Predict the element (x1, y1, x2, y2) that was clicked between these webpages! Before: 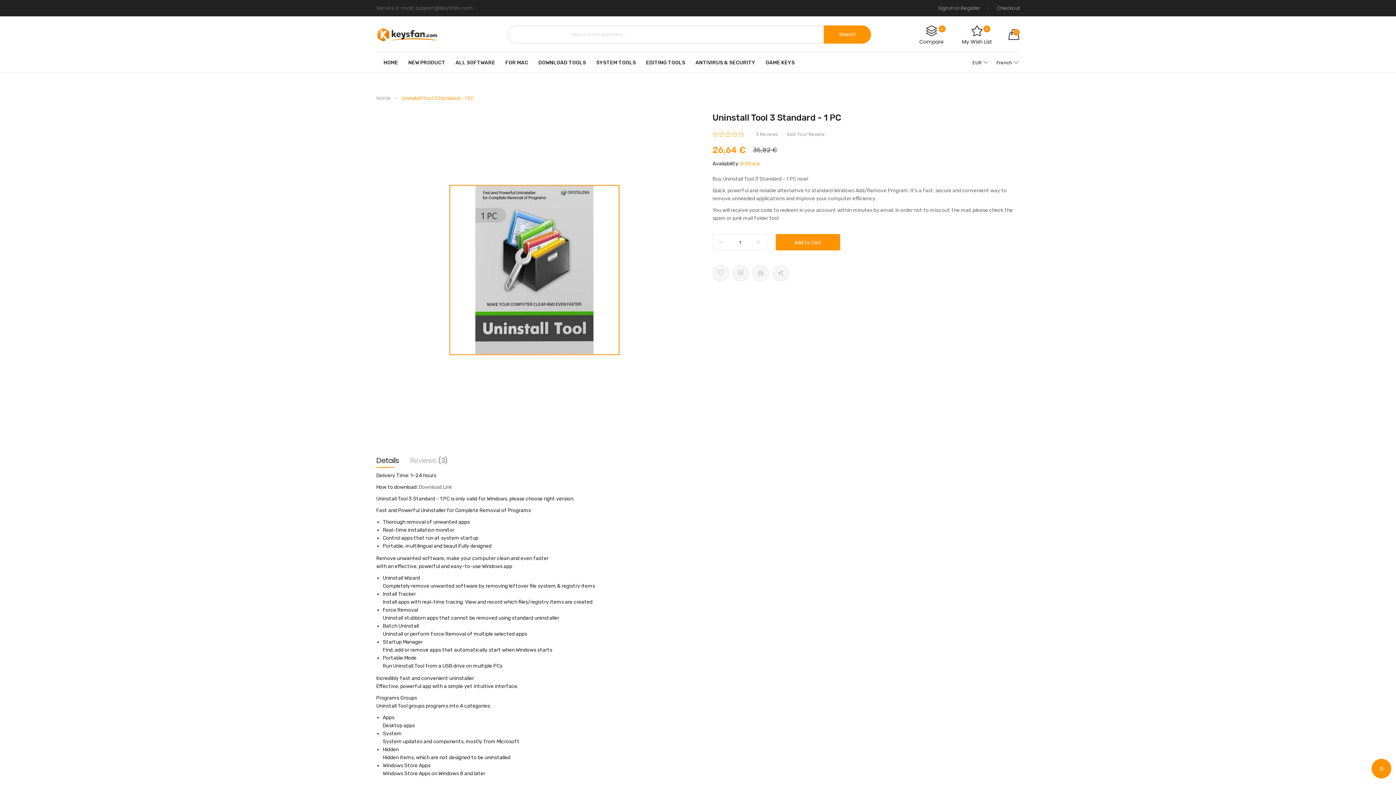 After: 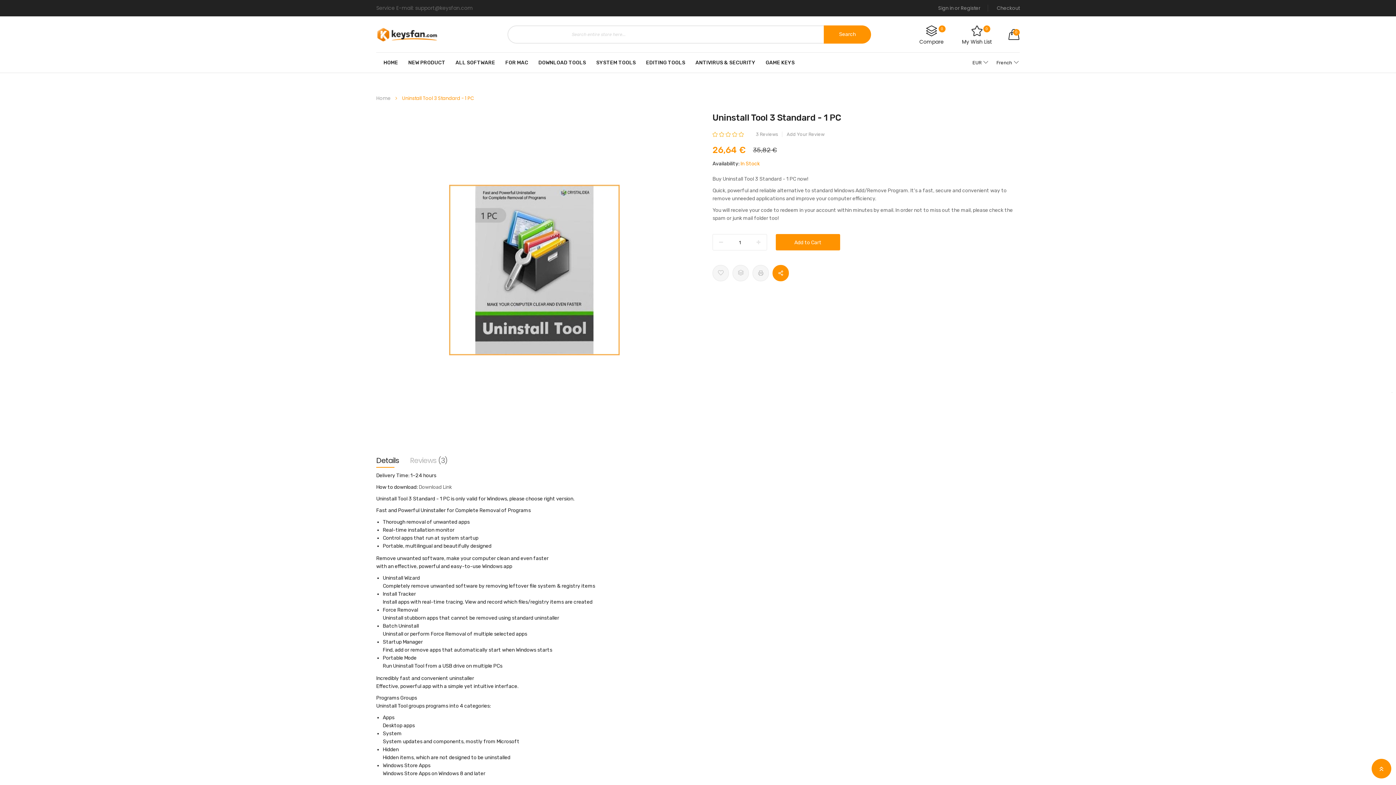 Action: bbox: (772, 265, 789, 281)